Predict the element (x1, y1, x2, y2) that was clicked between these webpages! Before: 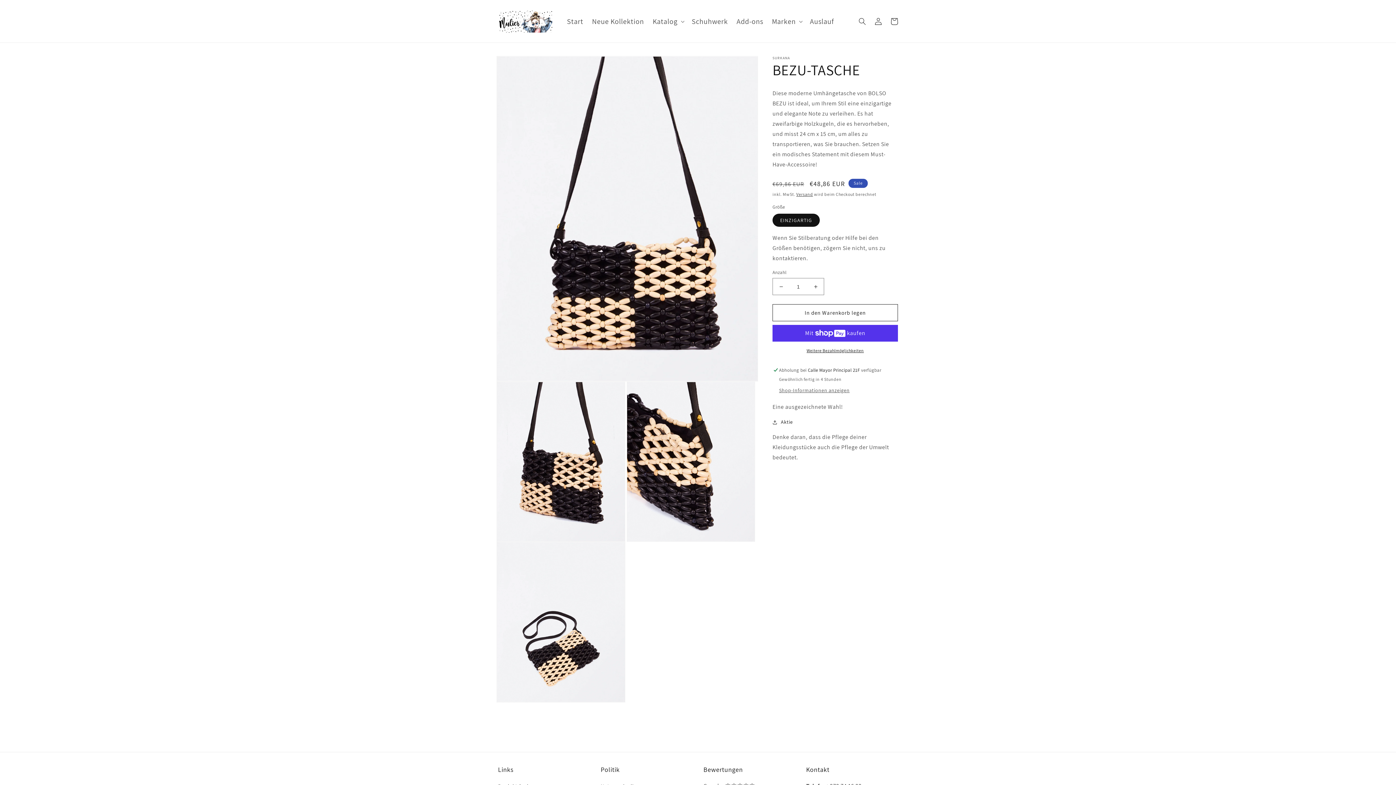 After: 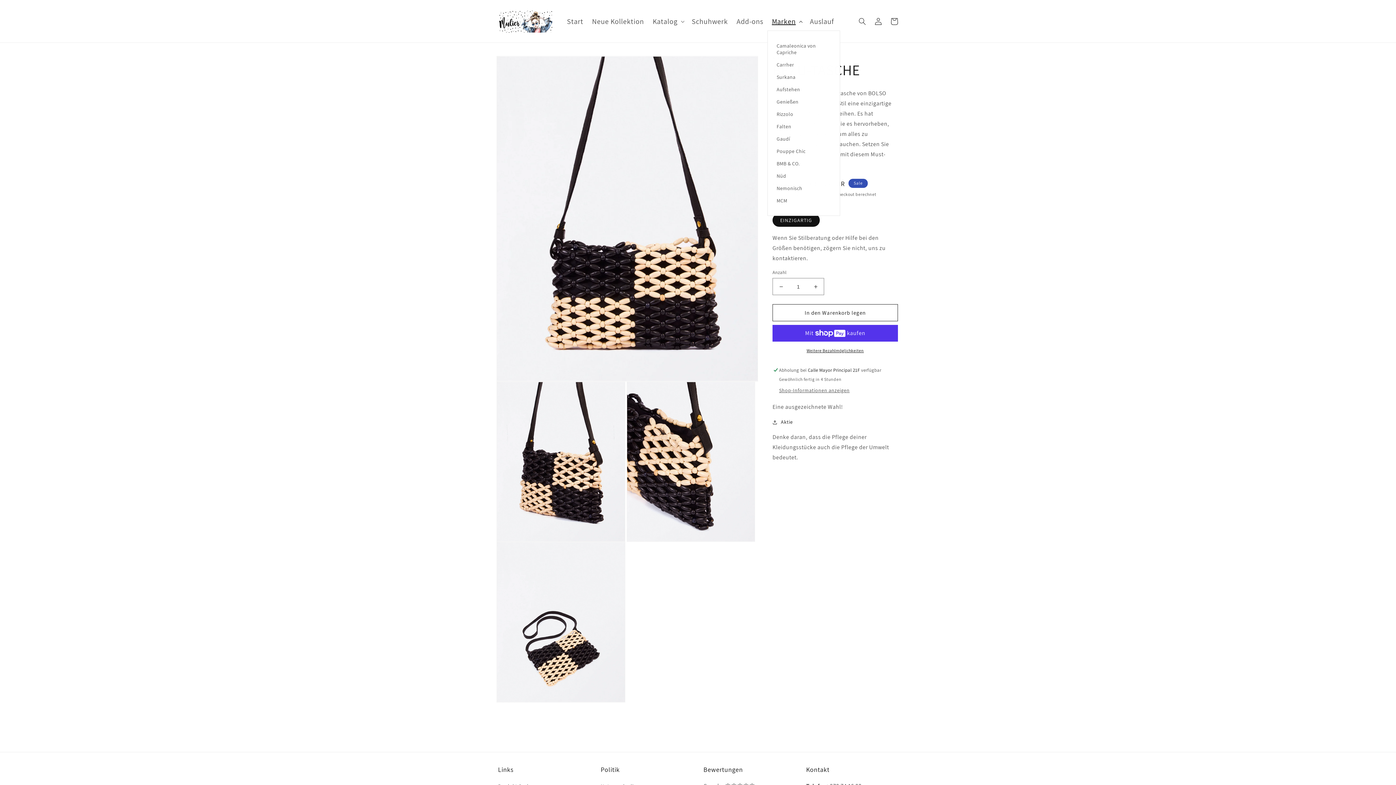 Action: bbox: (767, 12, 805, 30) label: Marken